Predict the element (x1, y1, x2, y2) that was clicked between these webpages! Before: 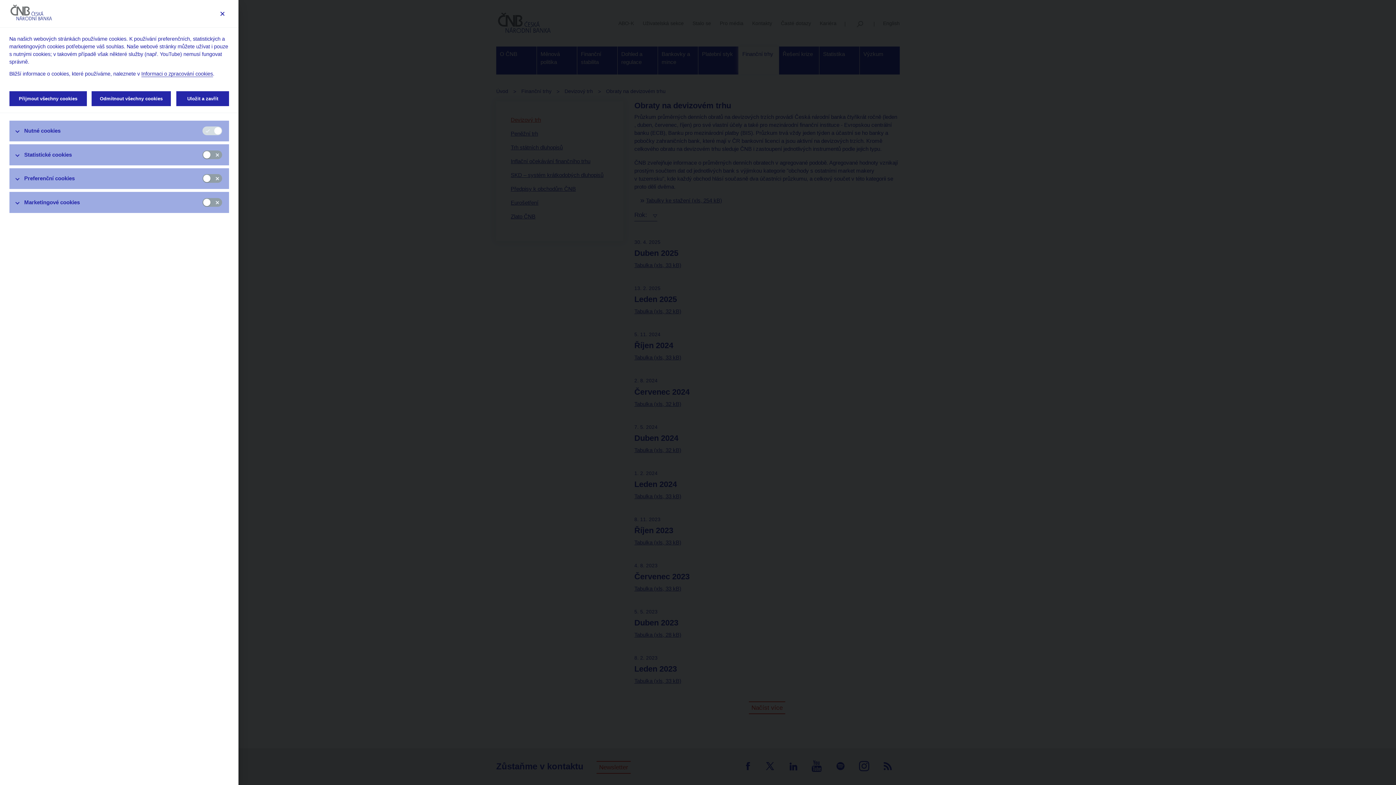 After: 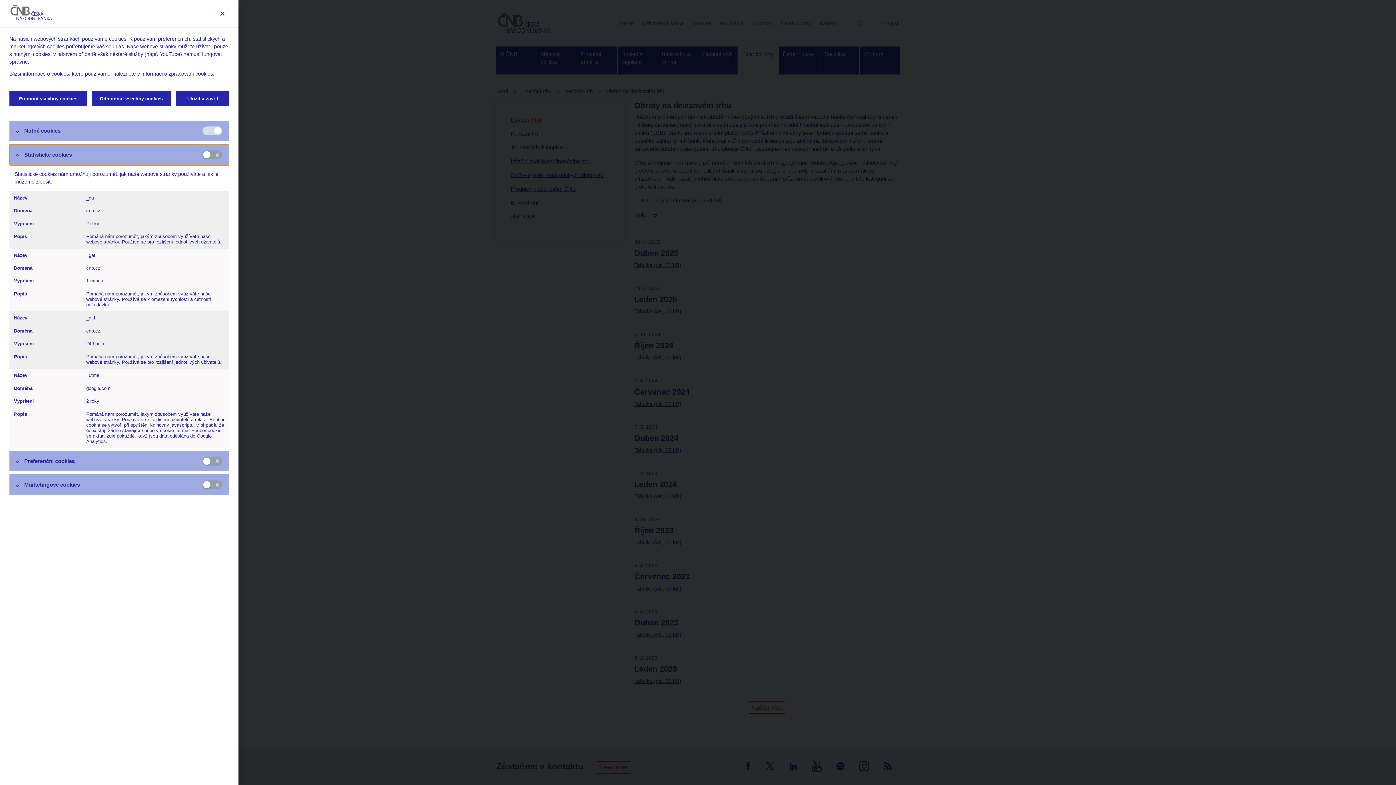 Action: bbox: (9, 144, 229, 165) label: Statistické cookies